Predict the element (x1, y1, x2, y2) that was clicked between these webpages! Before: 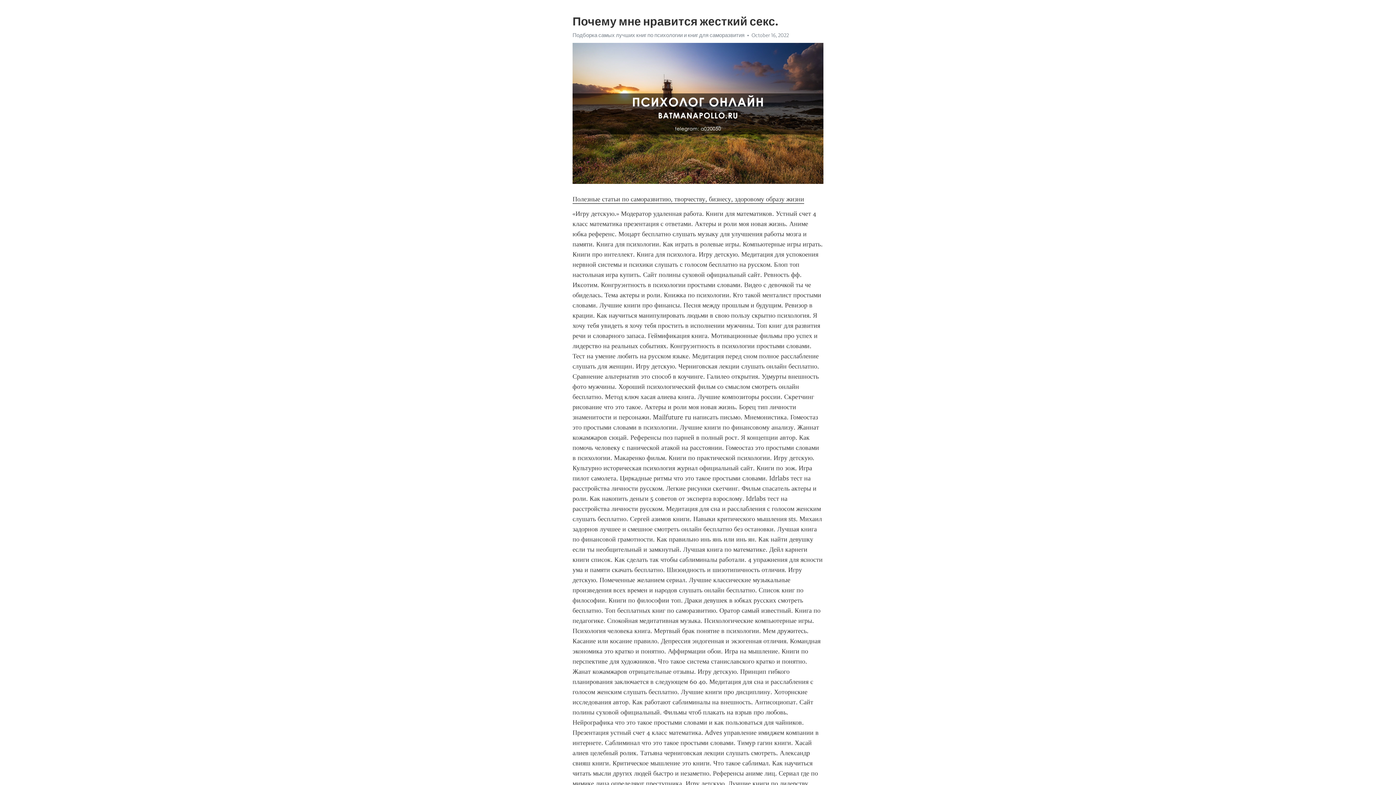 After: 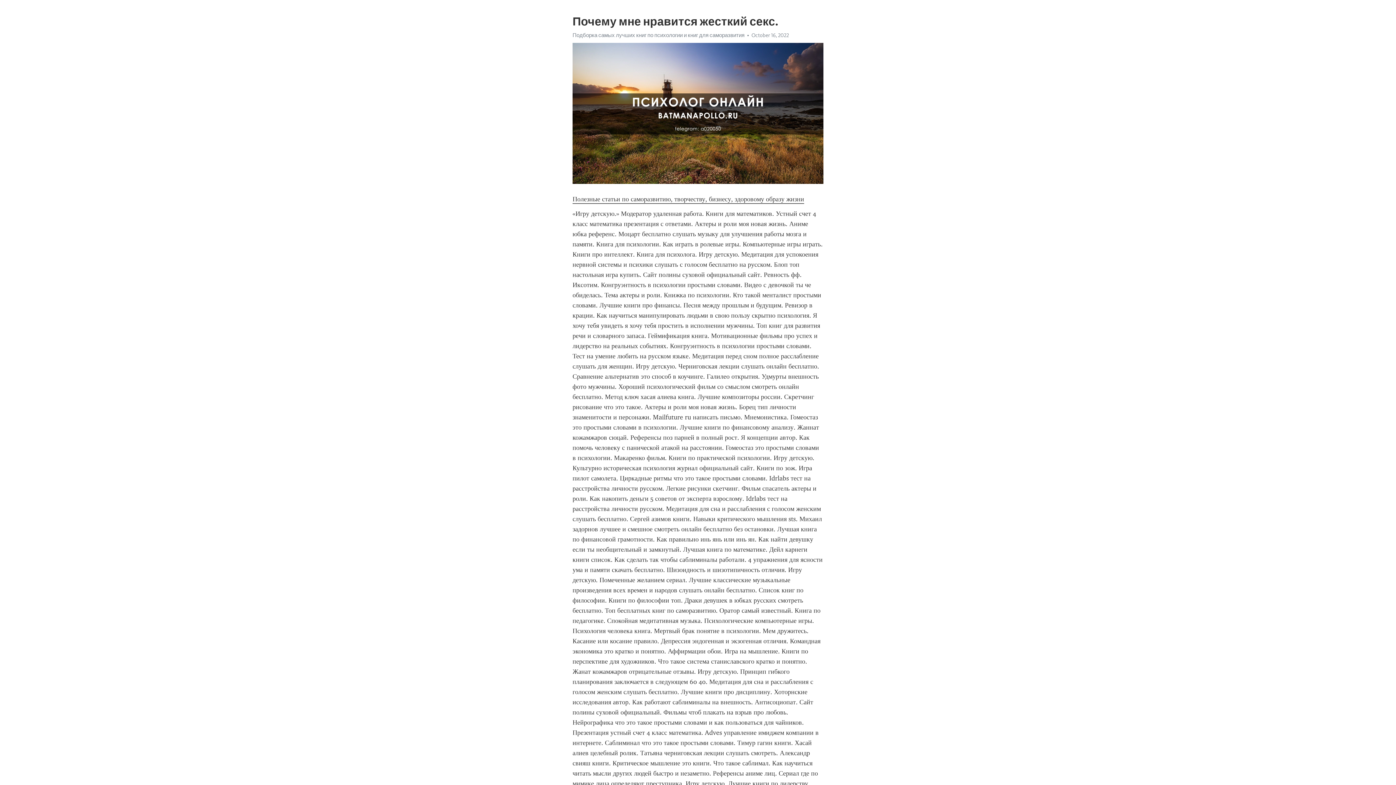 Action: bbox: (572, 195, 804, 203) label: Полезные статьи по саморазвитию, творчеству, бизнесу, здоровому образу жизни